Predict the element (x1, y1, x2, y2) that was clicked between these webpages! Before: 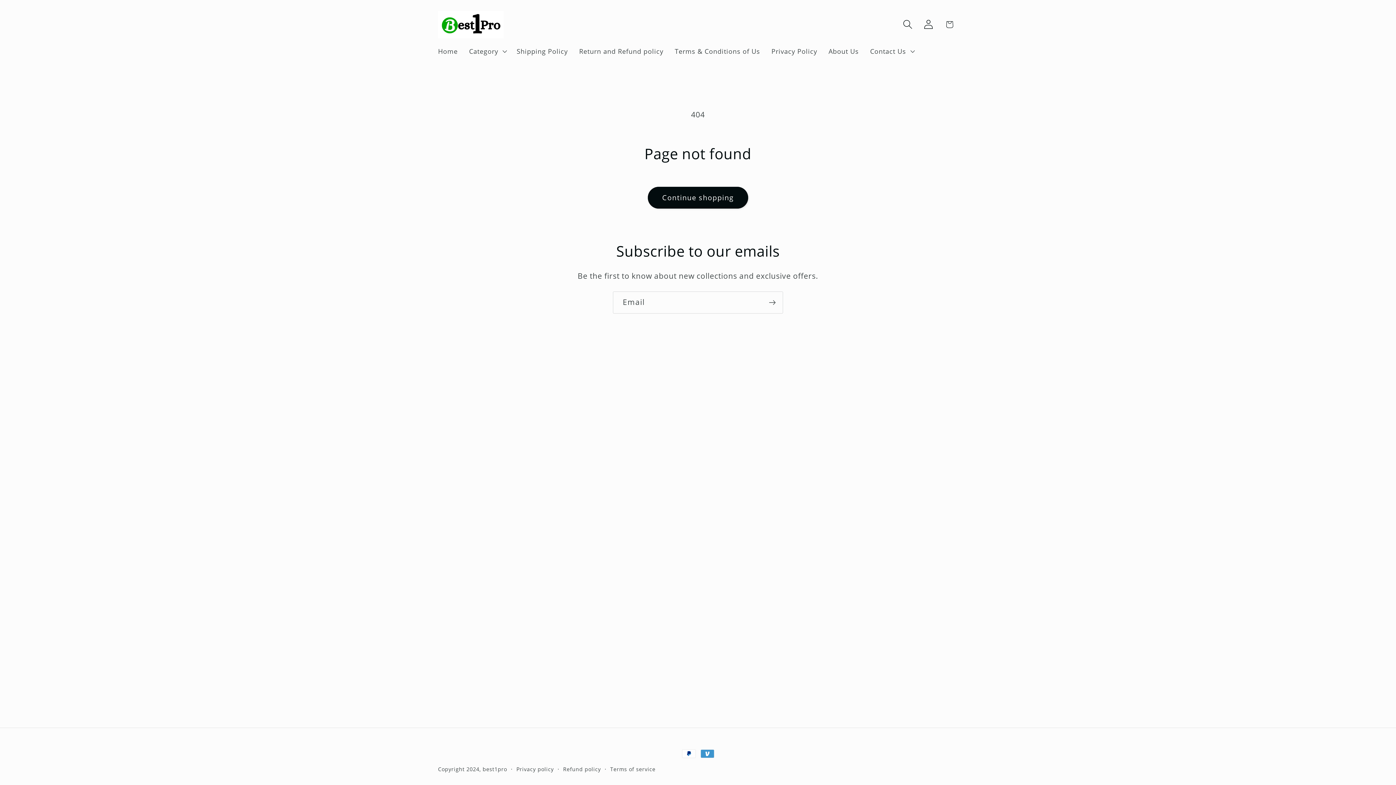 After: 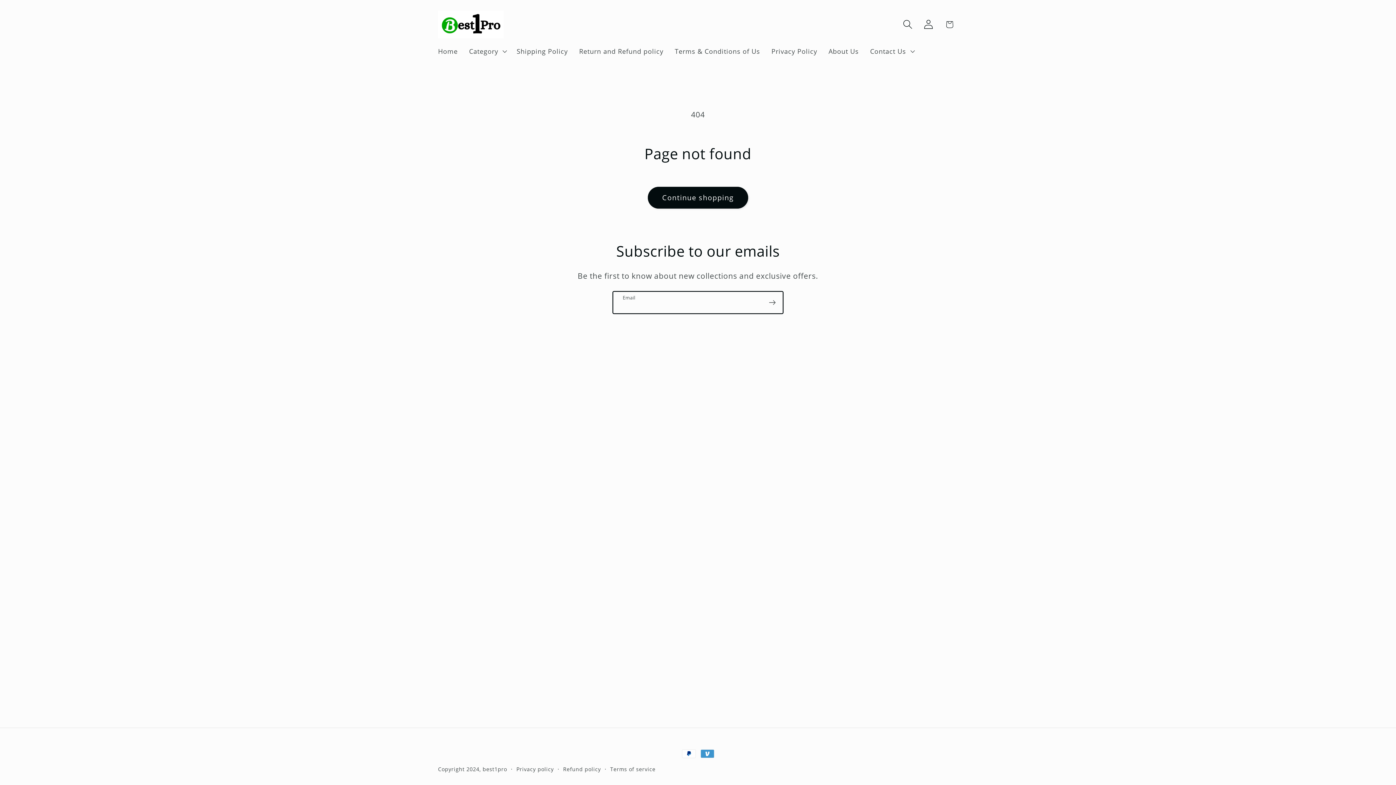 Action: bbox: (762, 291, 782, 313) label: Subscribe